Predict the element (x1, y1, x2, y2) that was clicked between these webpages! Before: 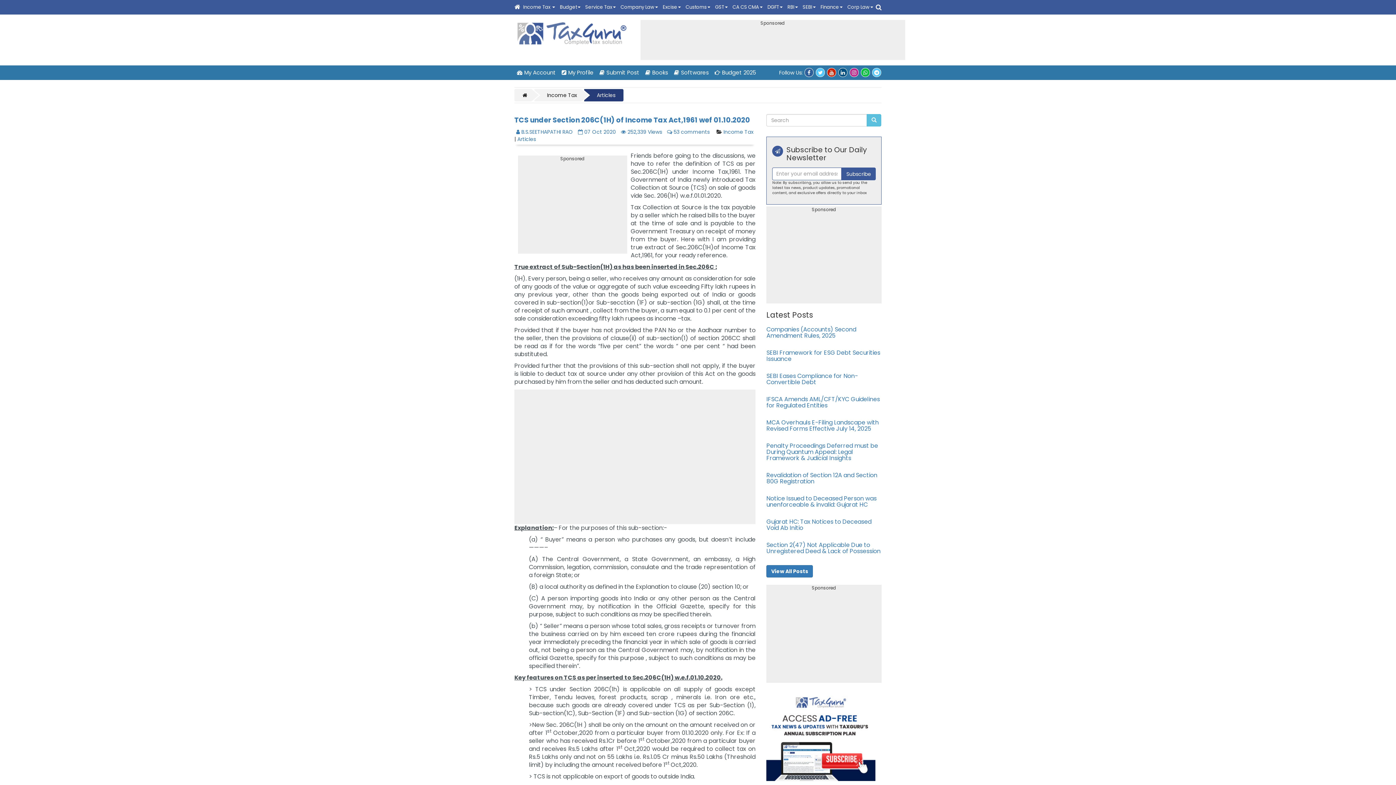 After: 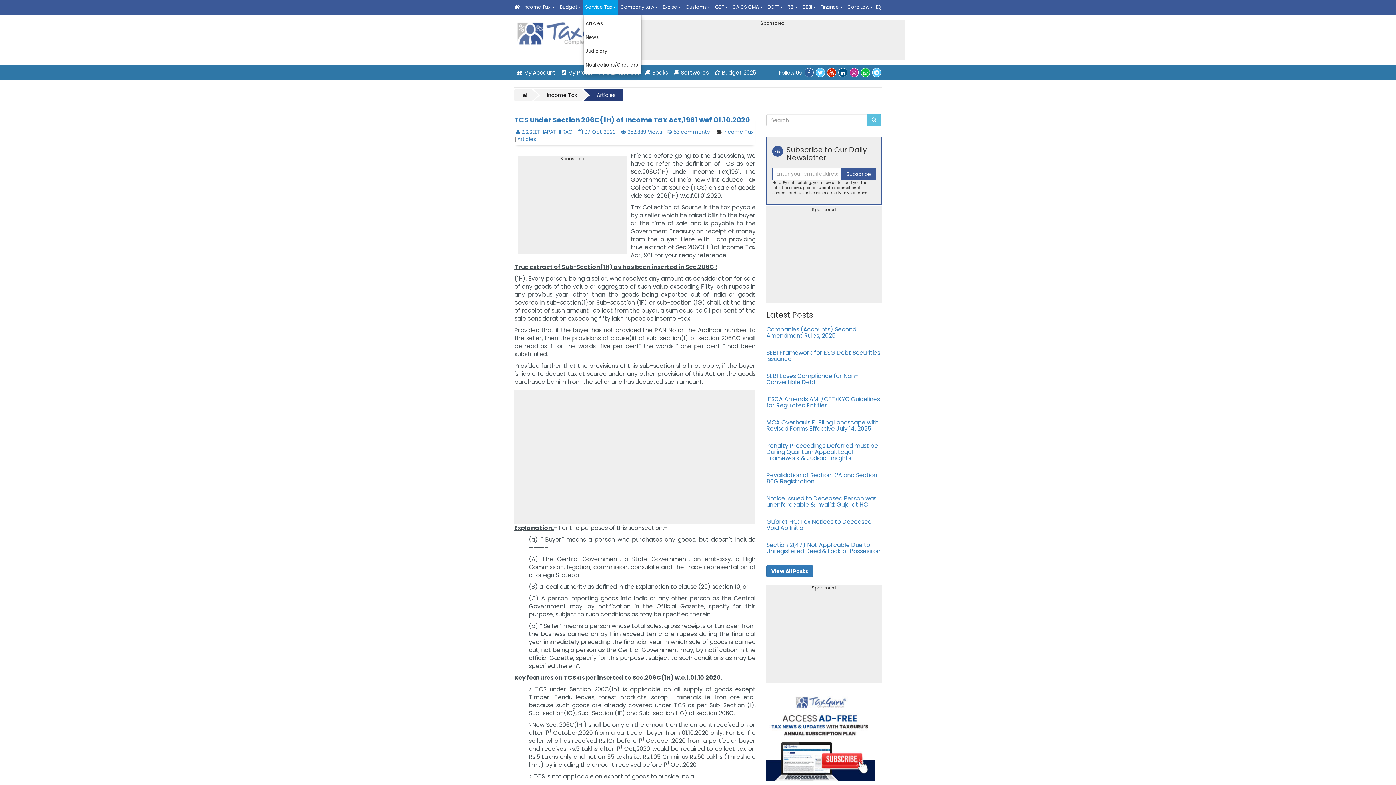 Action: bbox: (583, 0, 617, 14) label: Service Tax